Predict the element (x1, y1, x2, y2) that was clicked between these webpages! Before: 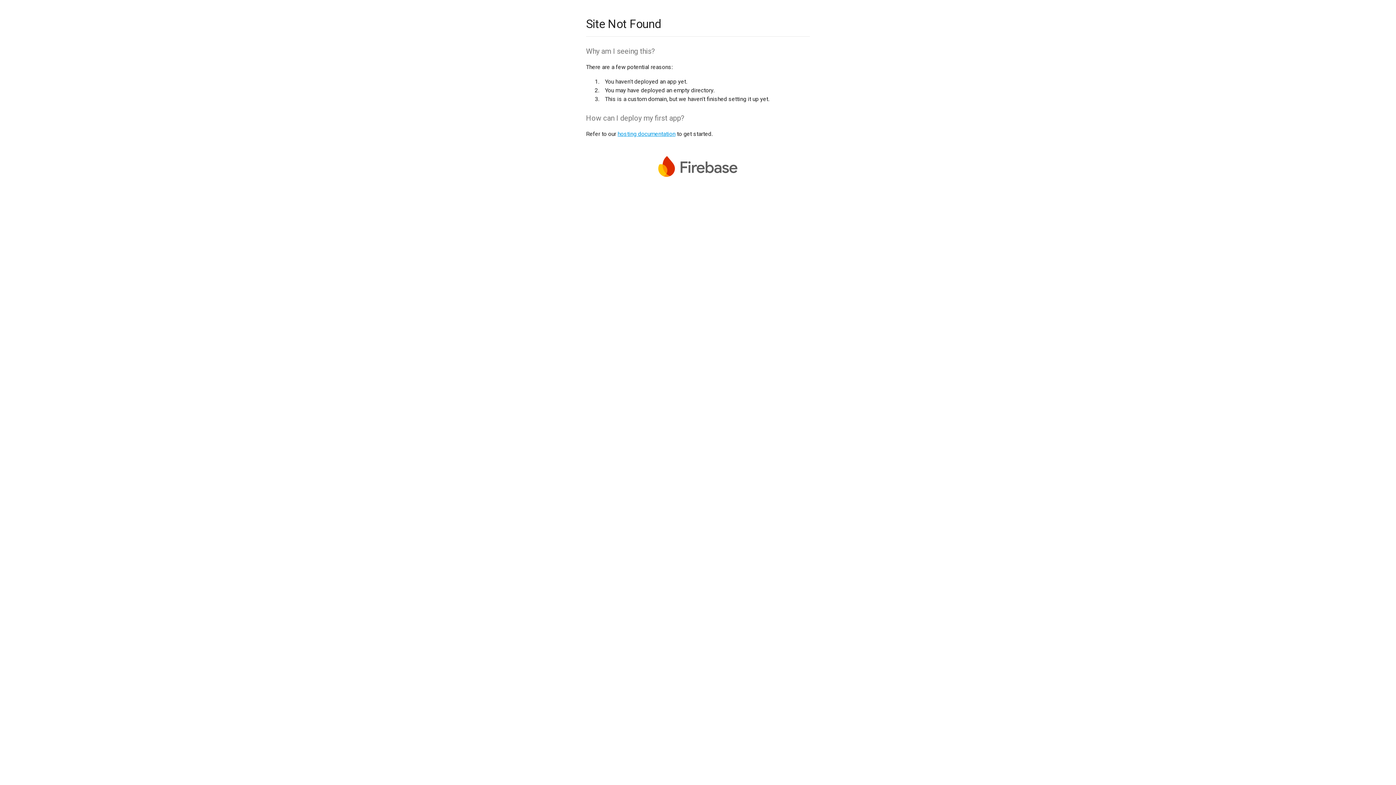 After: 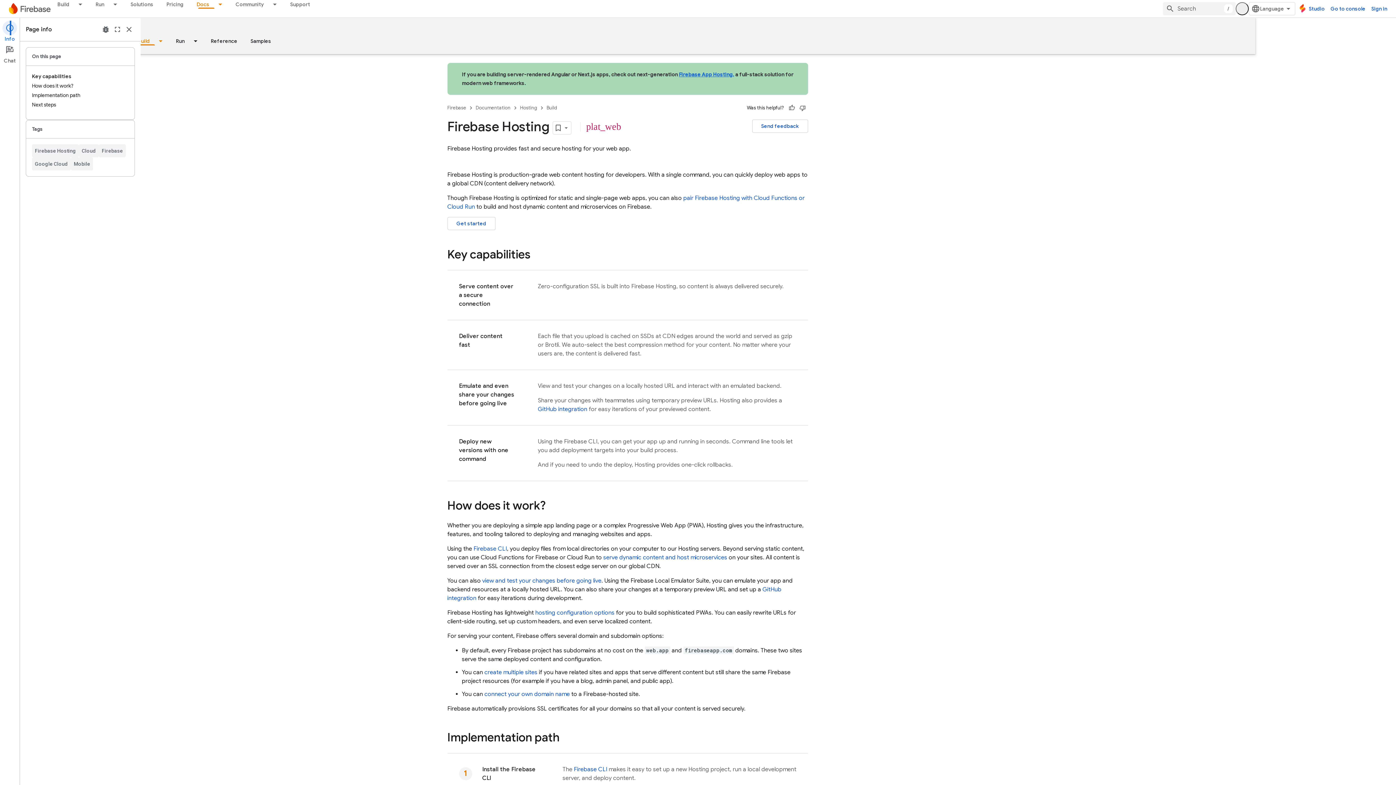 Action: label: hosting documentation bbox: (617, 130, 675, 137)